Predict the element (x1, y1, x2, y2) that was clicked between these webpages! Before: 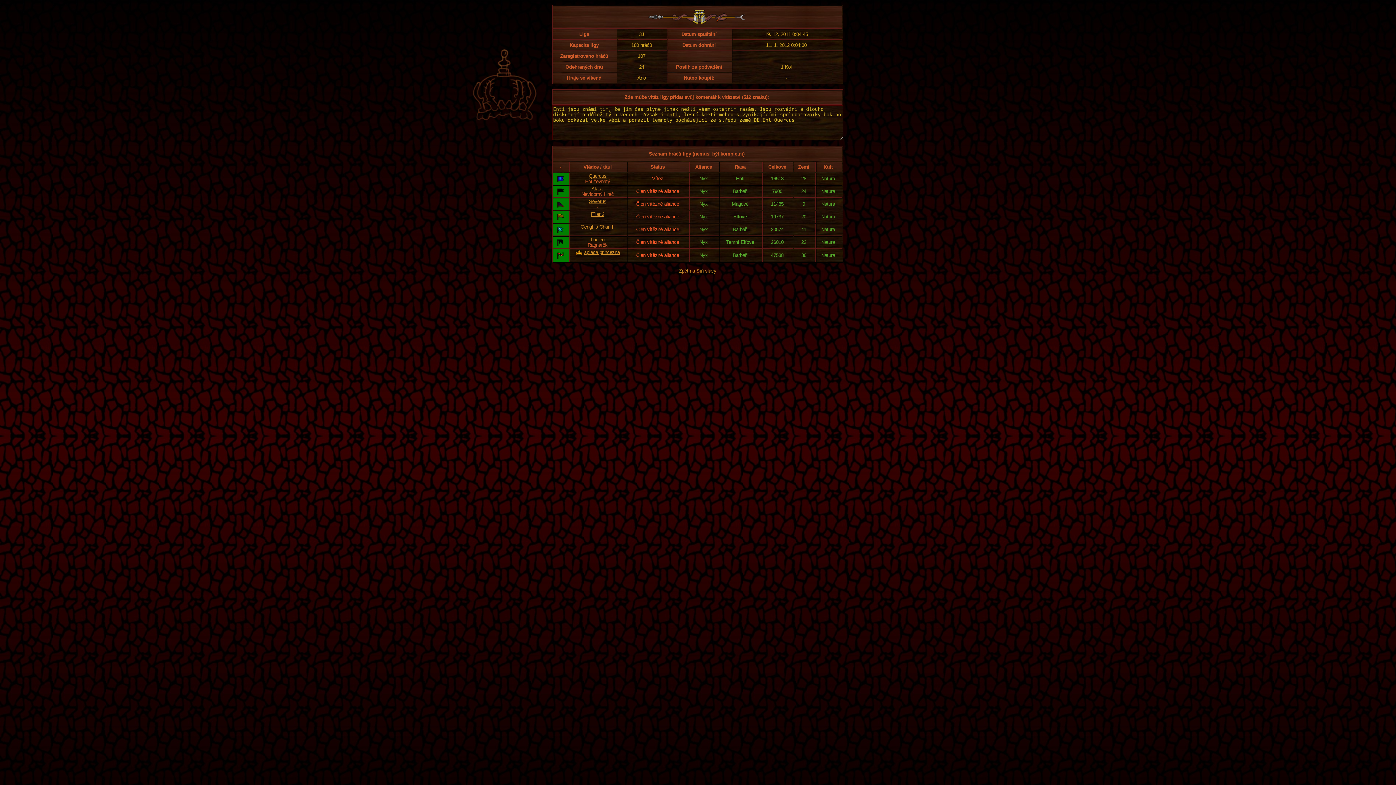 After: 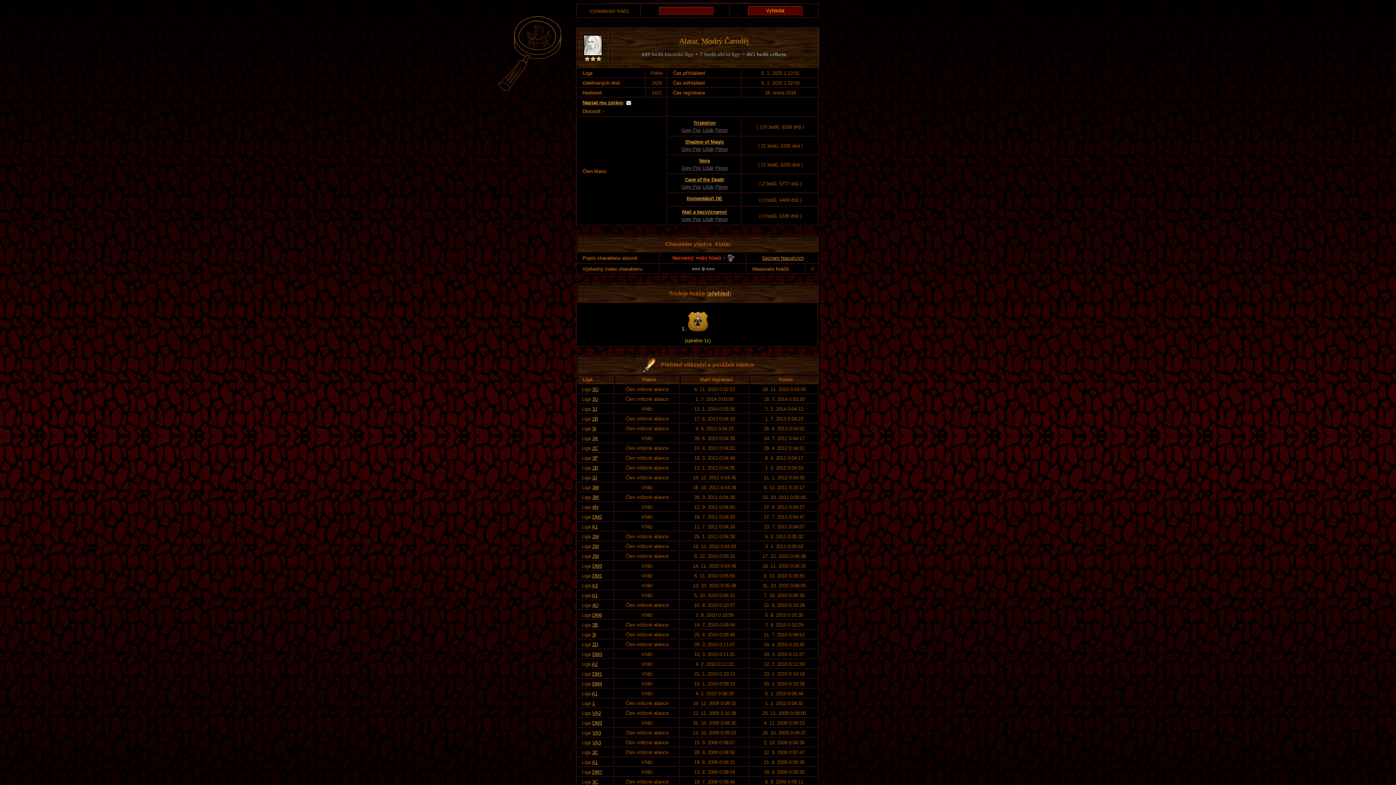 Action: bbox: (591, 186, 604, 191) label: Alatar